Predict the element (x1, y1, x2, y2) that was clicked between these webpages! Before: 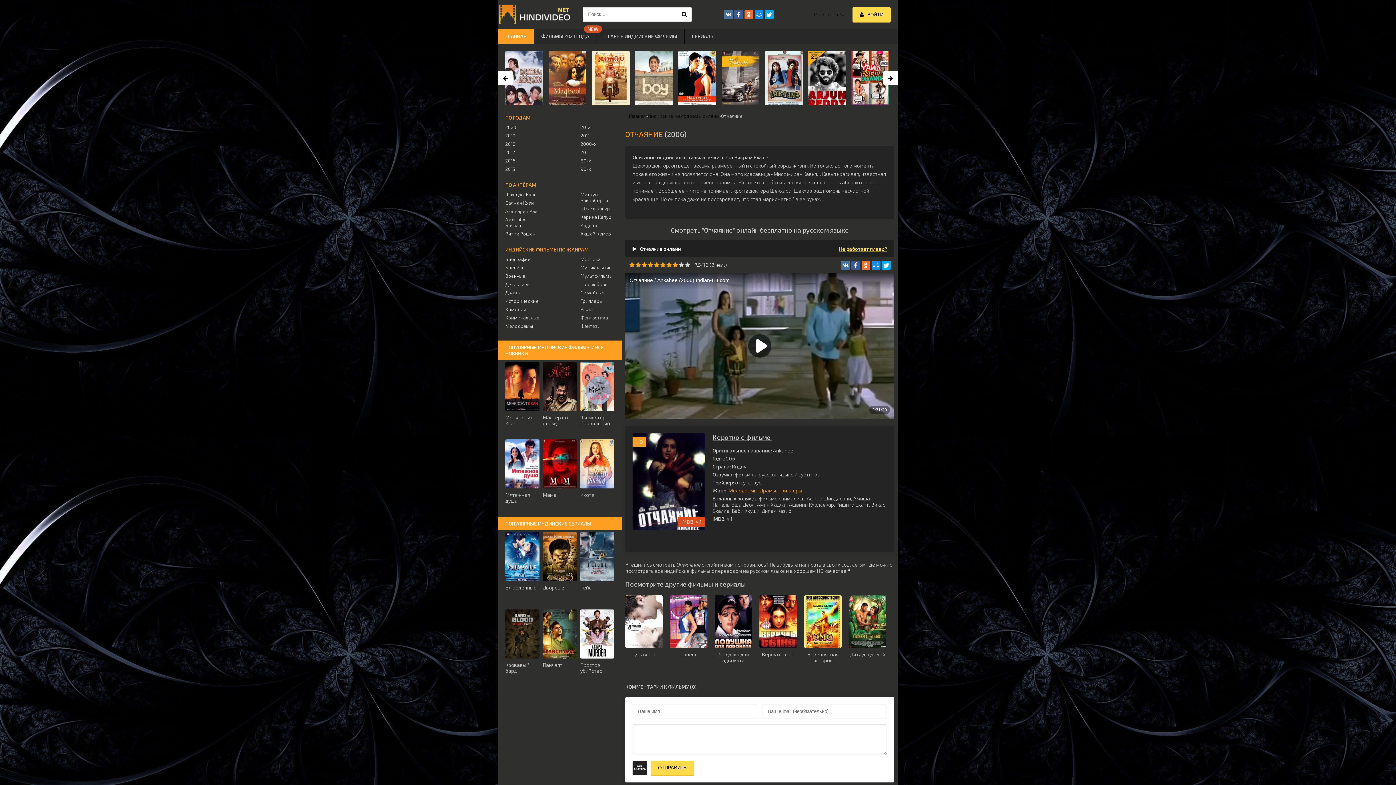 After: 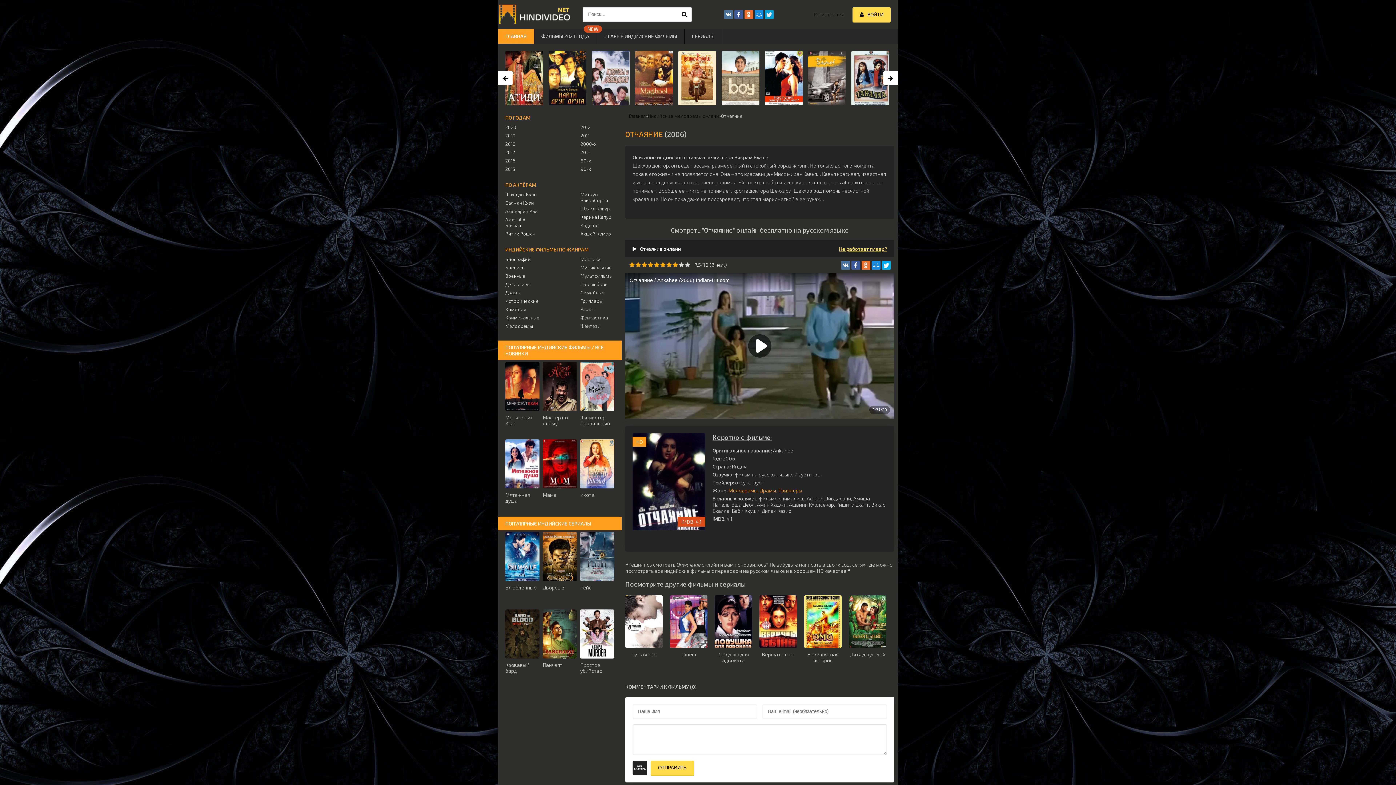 Action: bbox: (765, 10, 773, 18)